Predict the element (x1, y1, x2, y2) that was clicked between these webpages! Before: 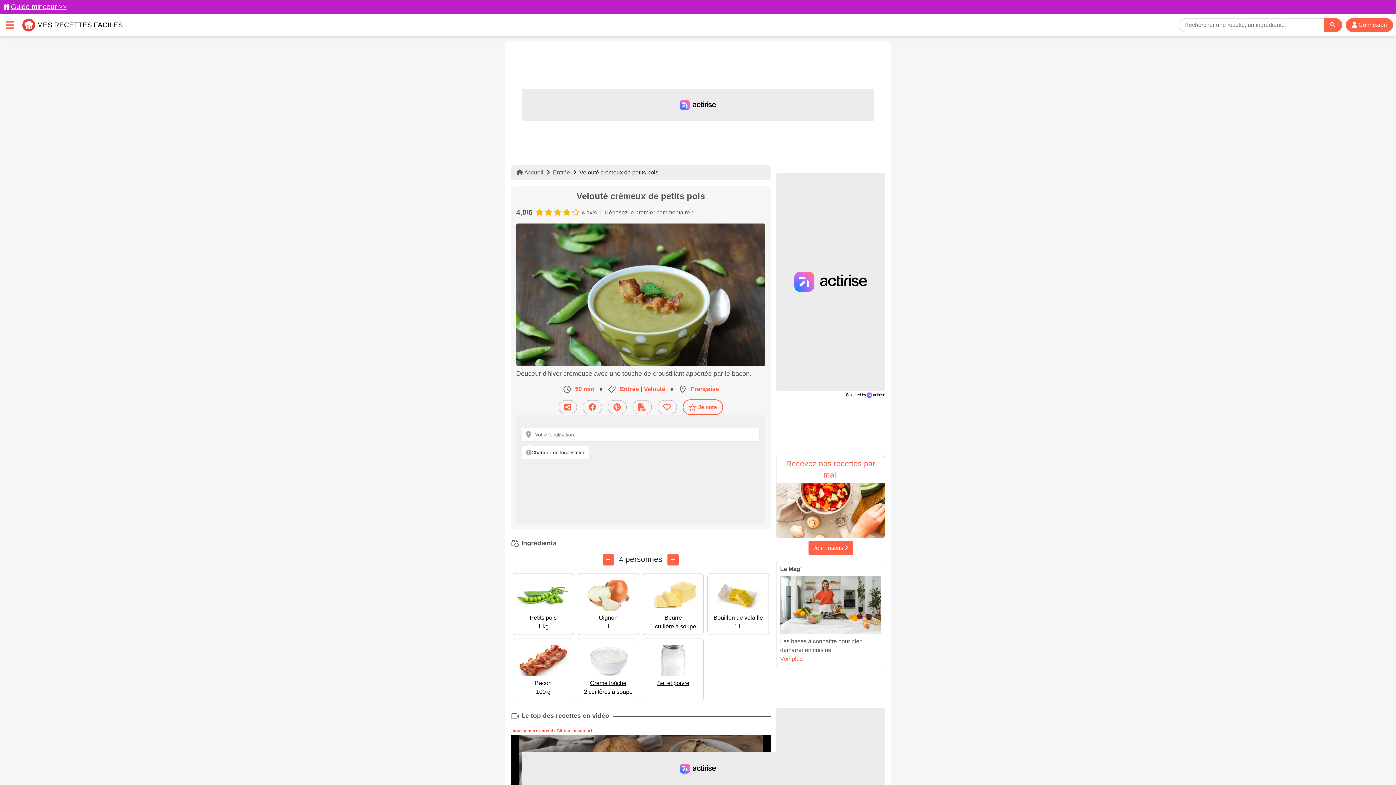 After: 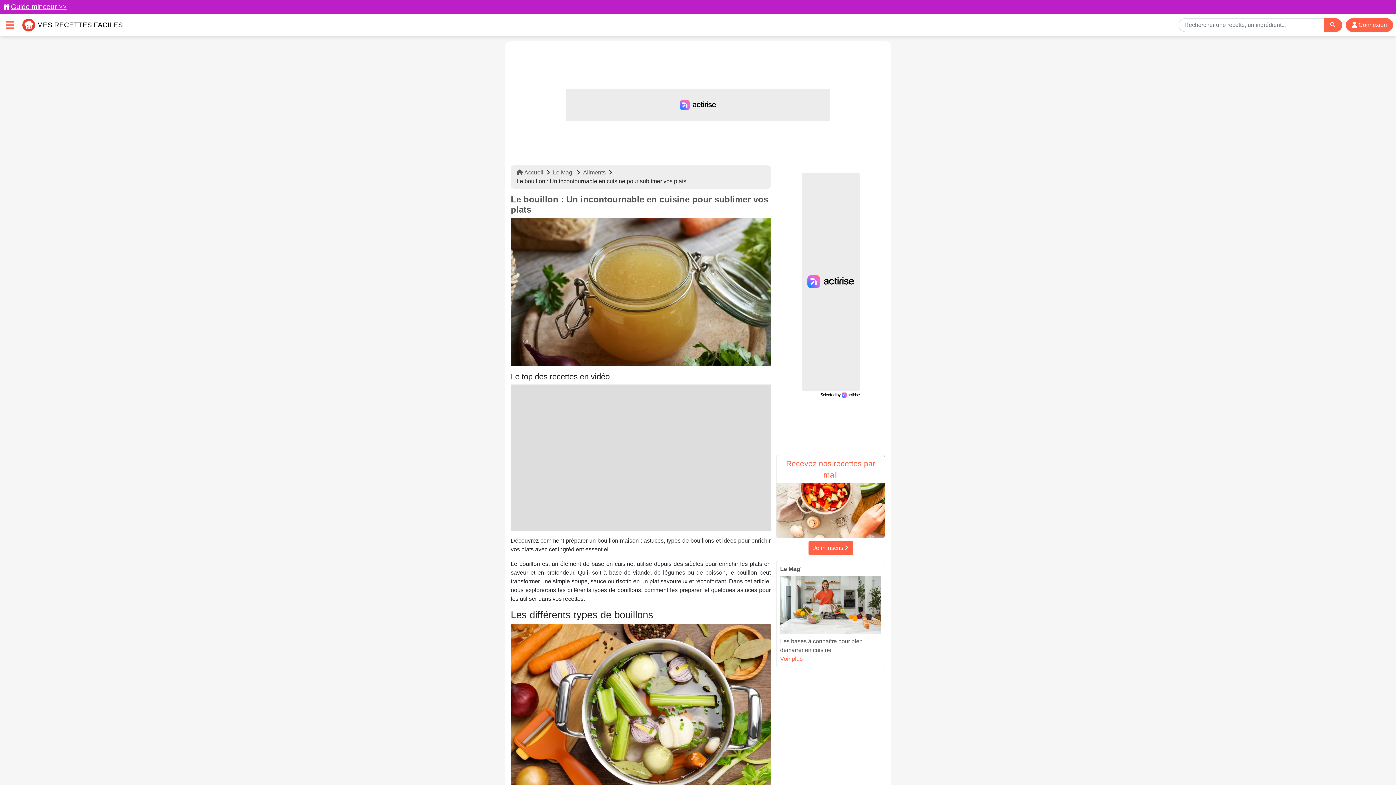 Action: label:  Bouillon de volaille
1 L bbox: (711, 577, 765, 631)